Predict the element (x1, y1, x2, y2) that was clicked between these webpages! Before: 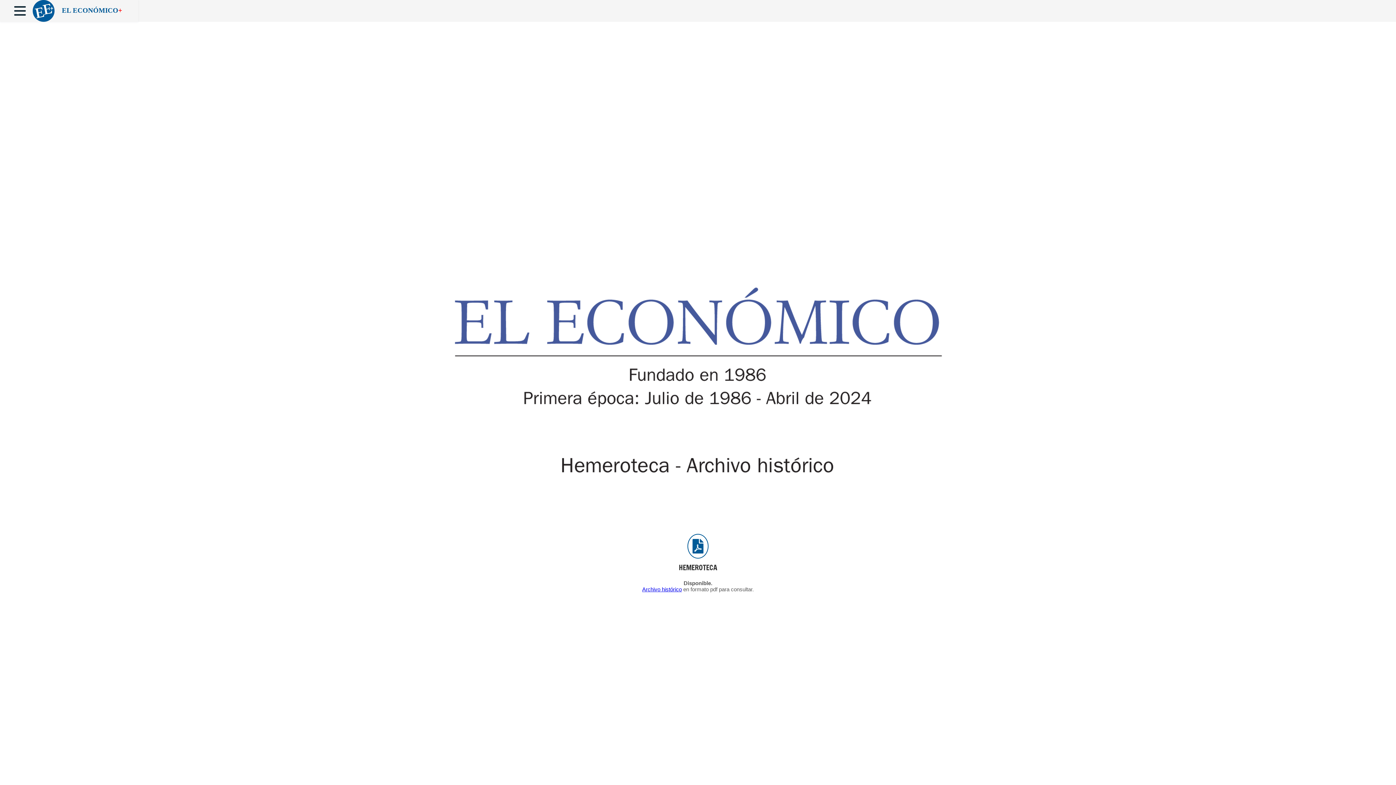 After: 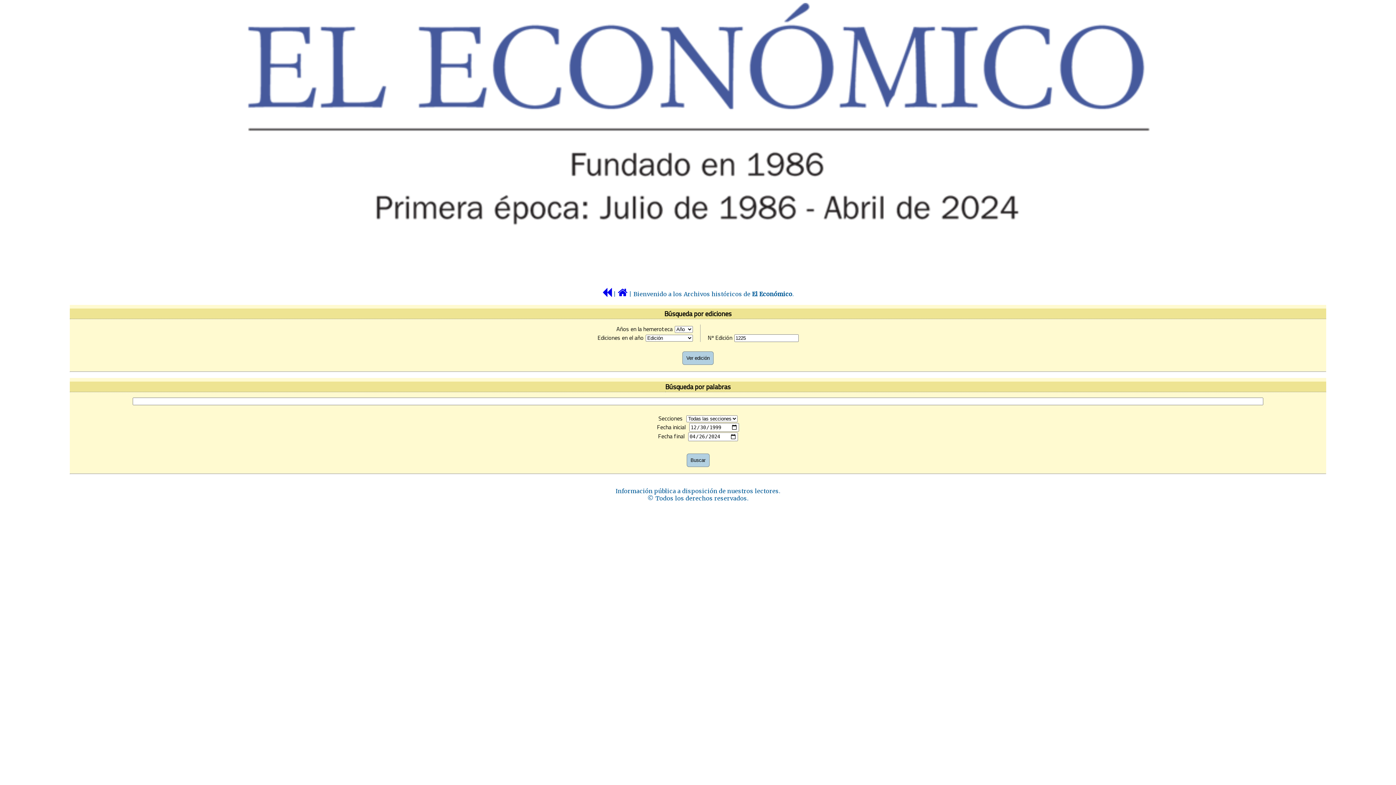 Action: bbox: (642, 586, 682, 592) label: Archivo histórico